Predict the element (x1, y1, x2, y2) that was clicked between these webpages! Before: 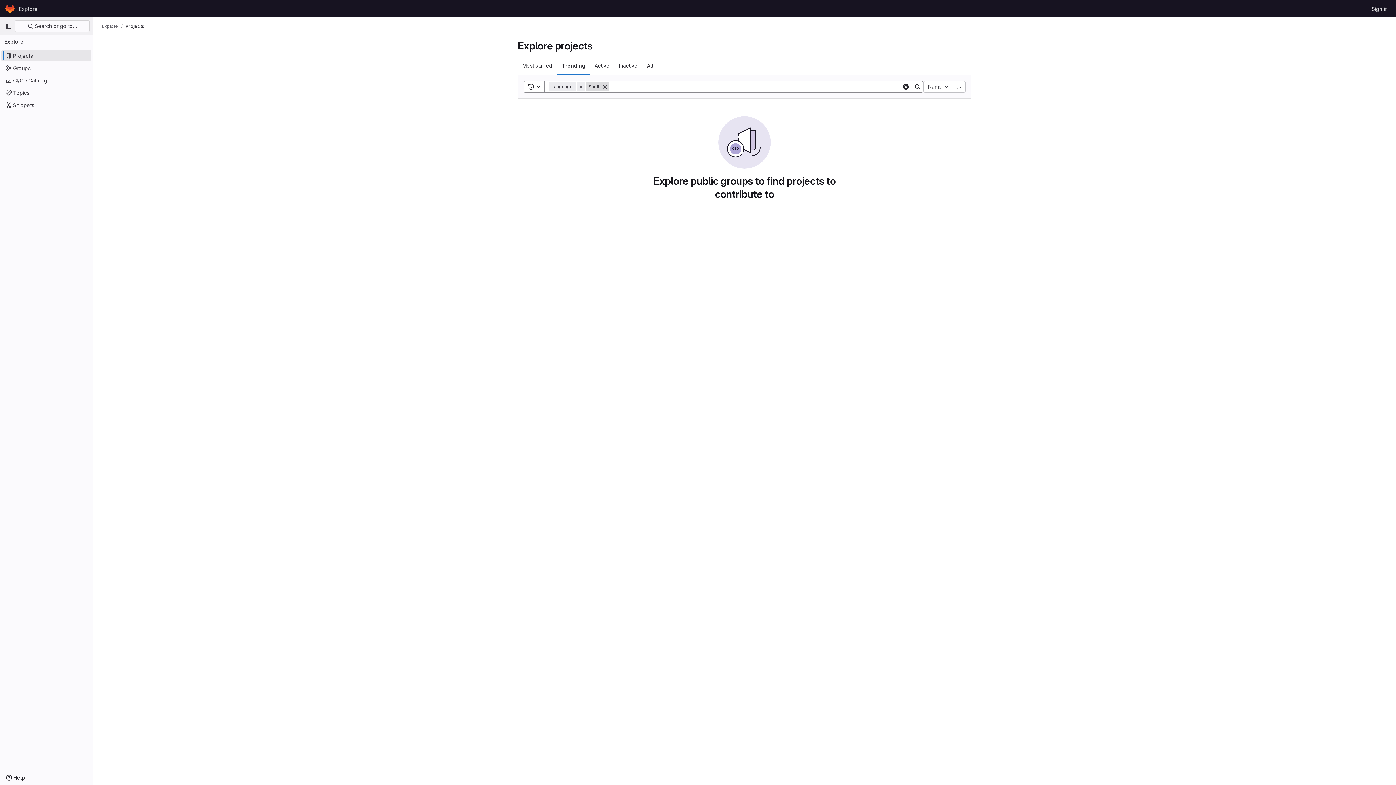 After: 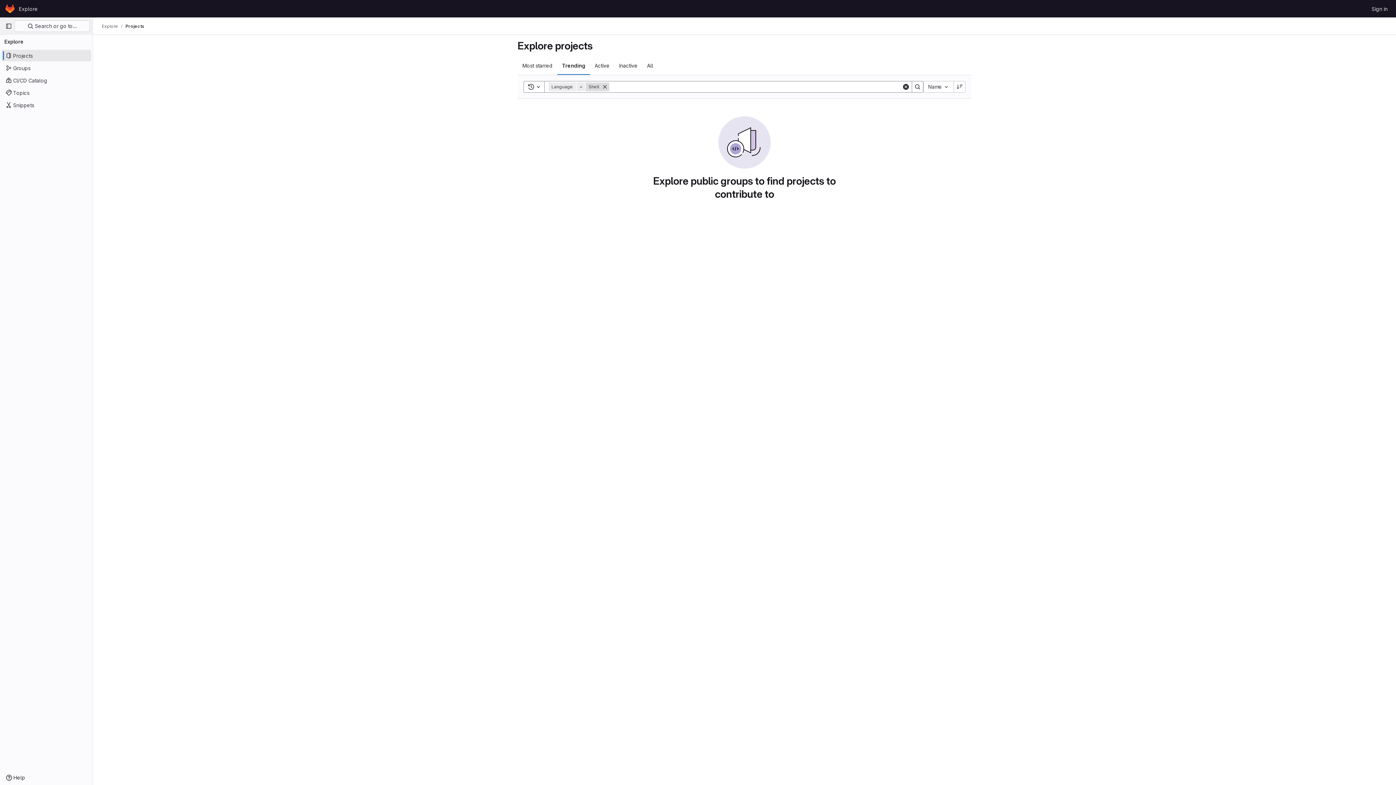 Action: label: Projects bbox: (125, 23, 144, 29)